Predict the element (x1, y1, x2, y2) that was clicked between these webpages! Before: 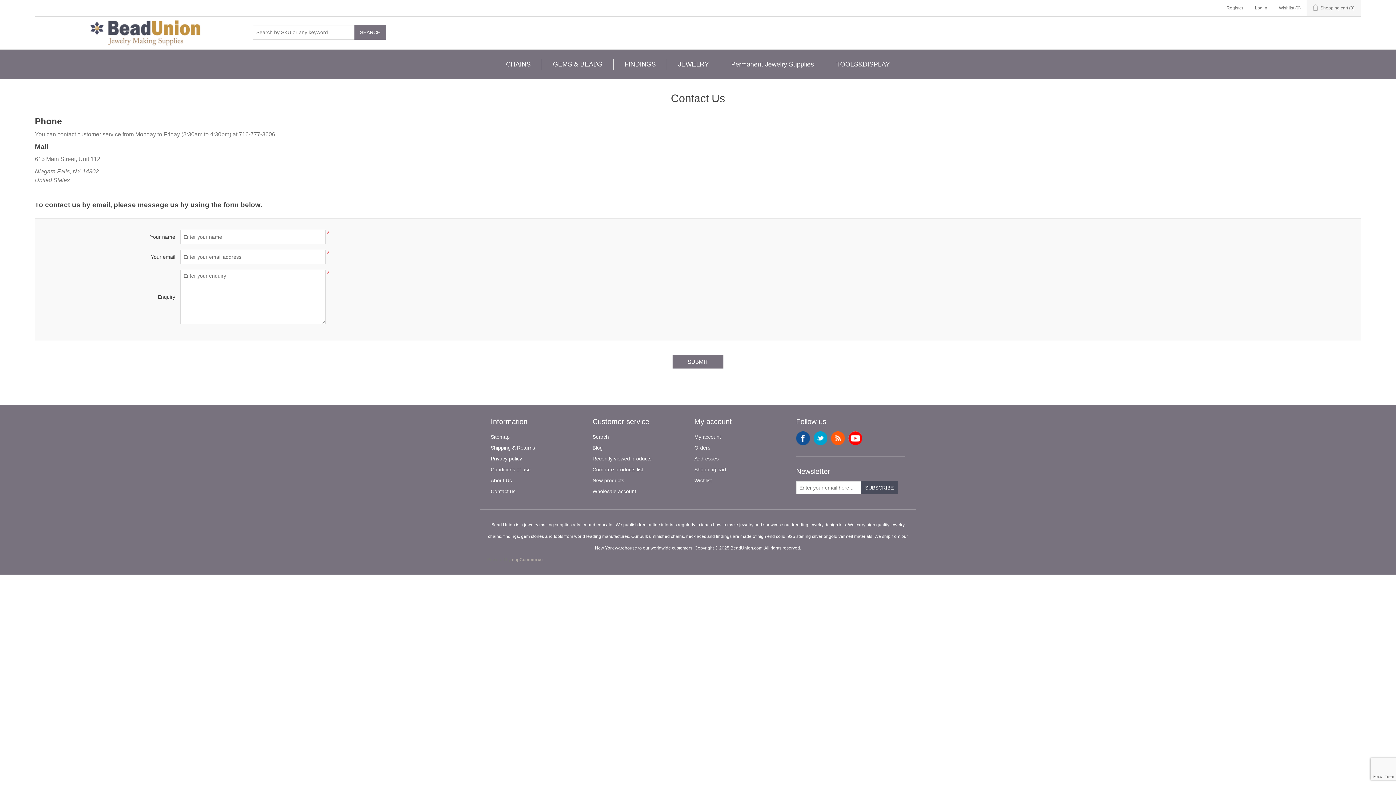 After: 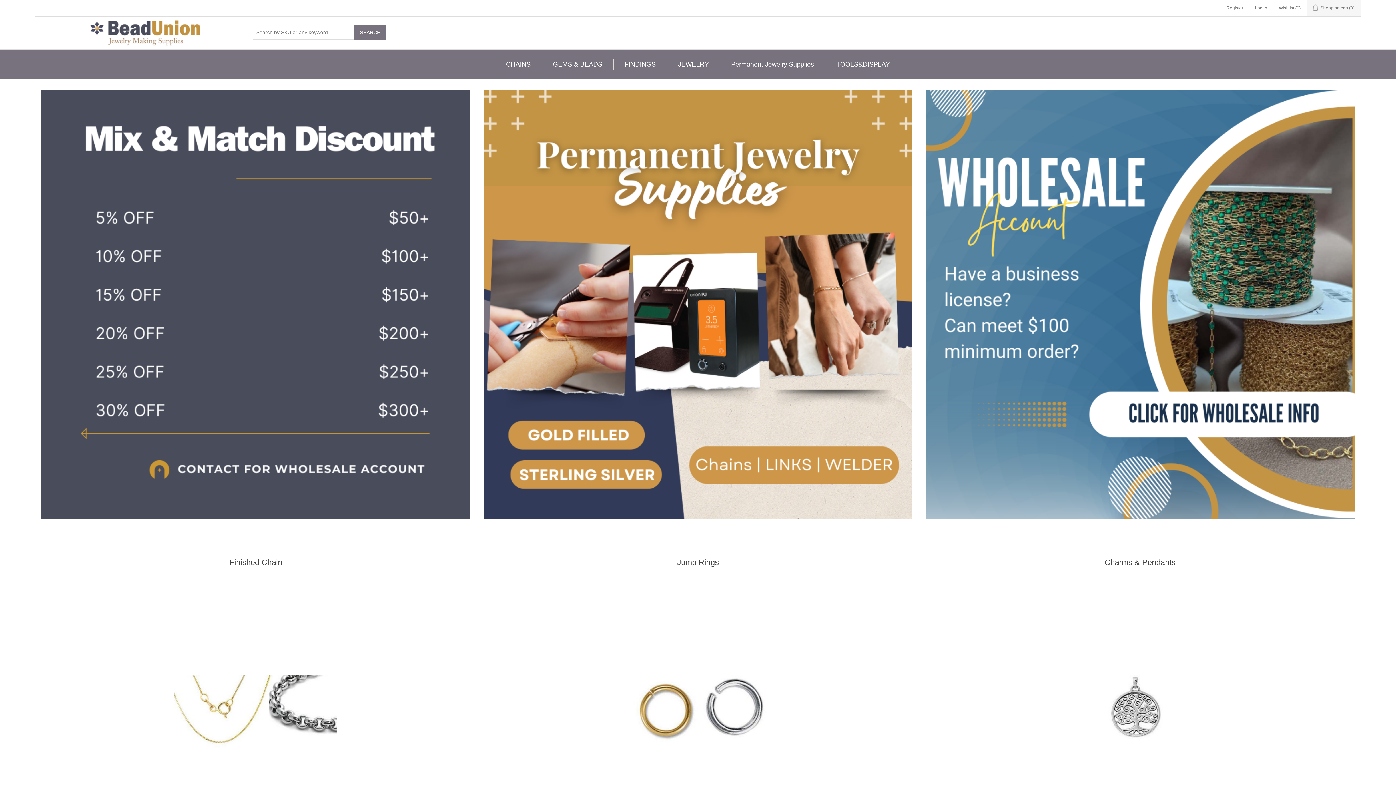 Action: bbox: (34, 16, 253, 49)